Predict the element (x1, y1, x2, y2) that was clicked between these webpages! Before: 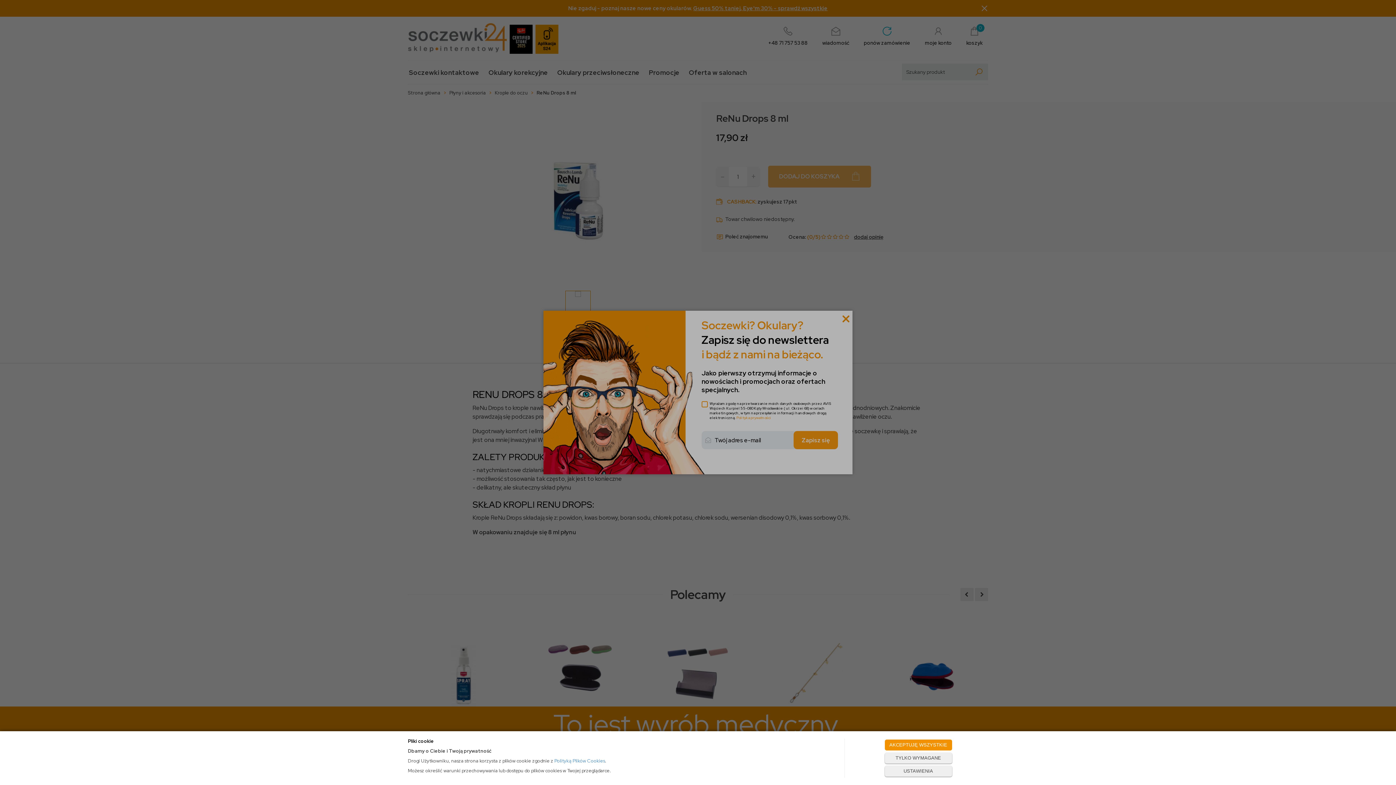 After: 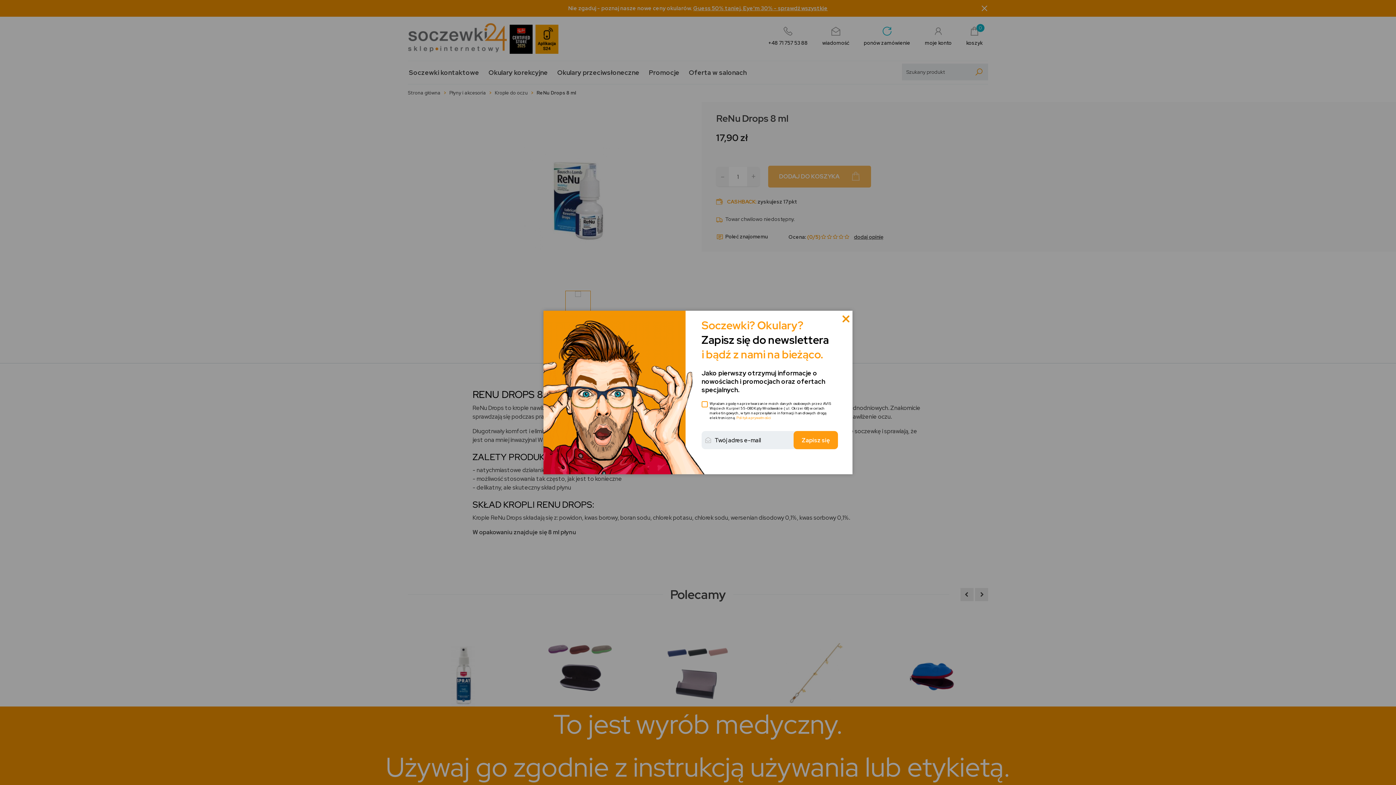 Action: label: AKCEPTUJĘ WSZYSTKIE bbox: (884, 740, 952, 750)